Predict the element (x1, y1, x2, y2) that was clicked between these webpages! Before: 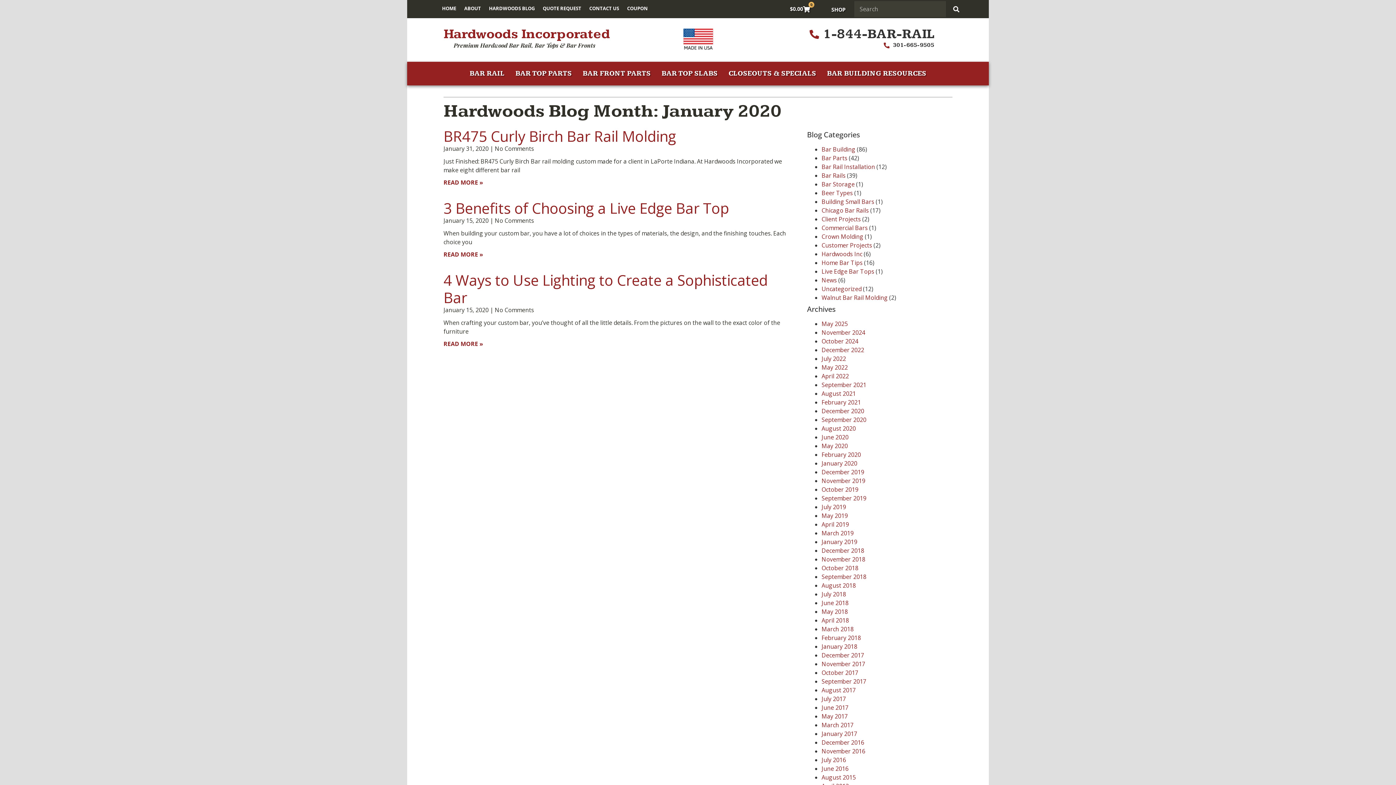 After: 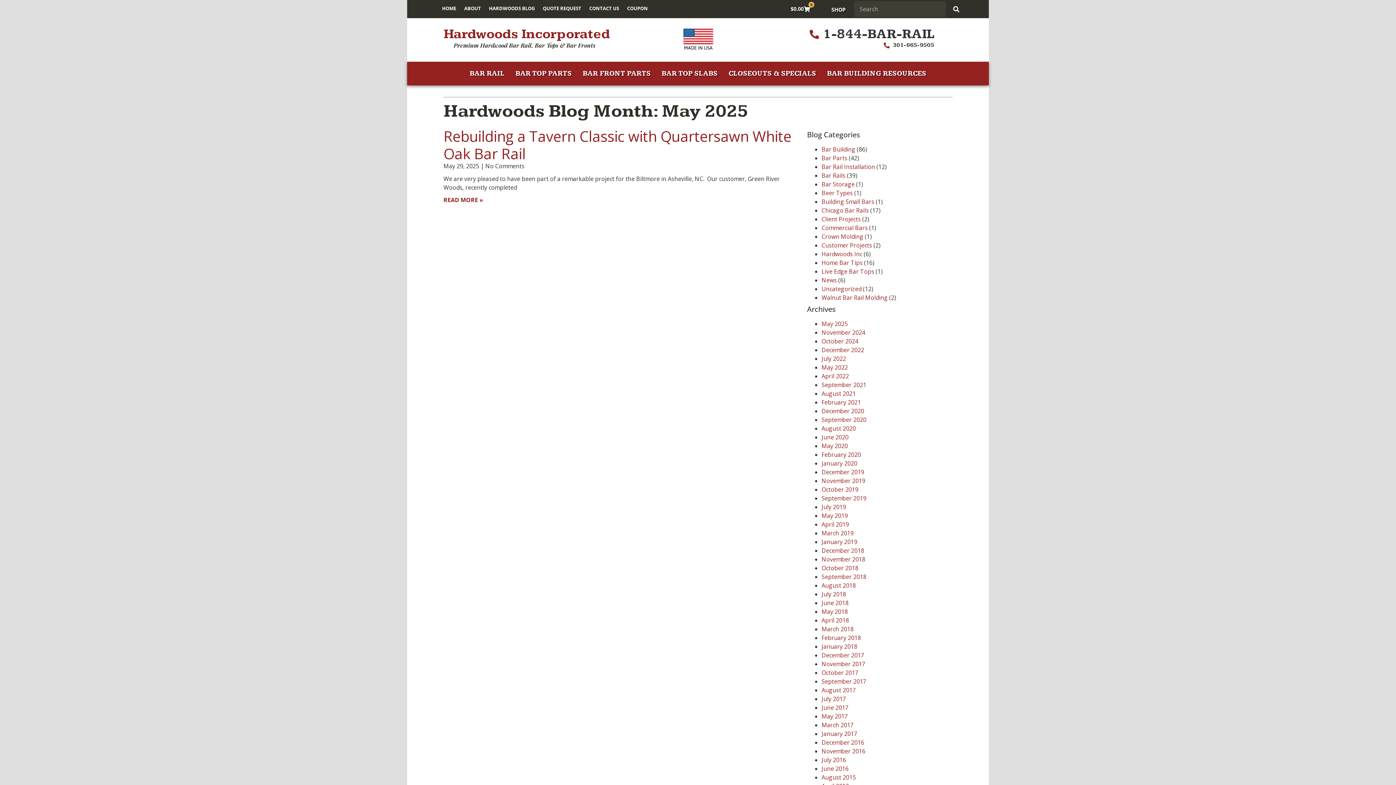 Action: label: May 2025 bbox: (821, 320, 848, 328)